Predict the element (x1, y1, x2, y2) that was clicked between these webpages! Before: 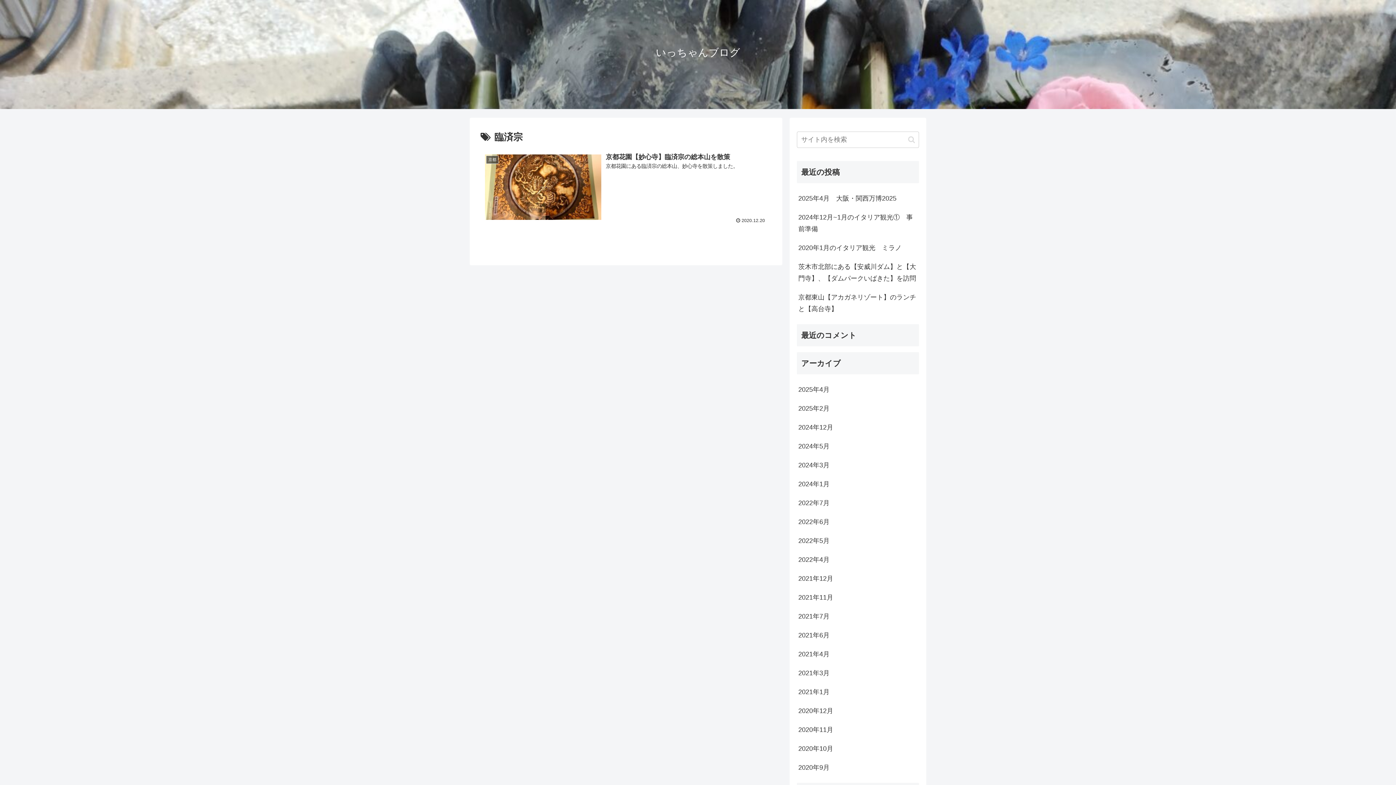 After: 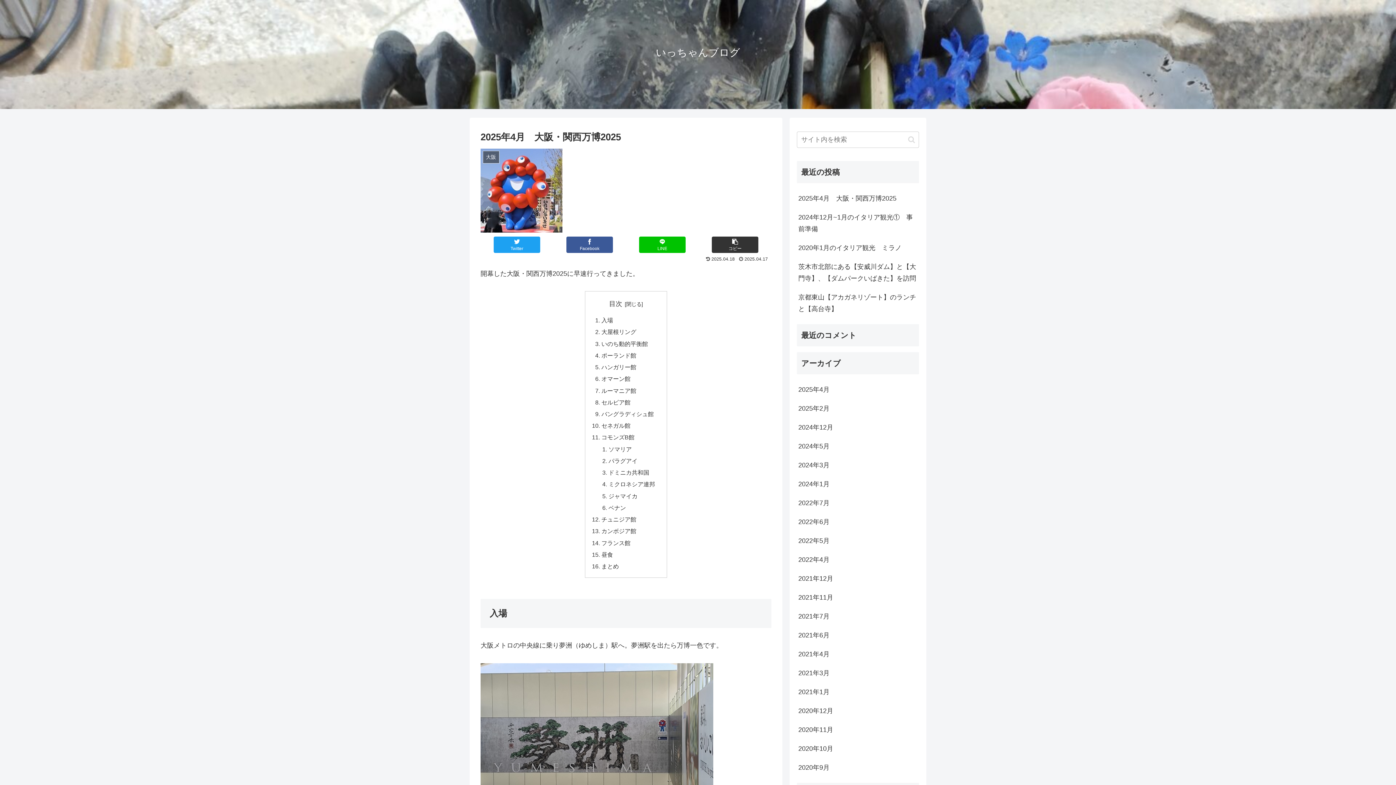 Action: bbox: (797, 189, 919, 208) label: 2025年4月　大阪・関西万博2025